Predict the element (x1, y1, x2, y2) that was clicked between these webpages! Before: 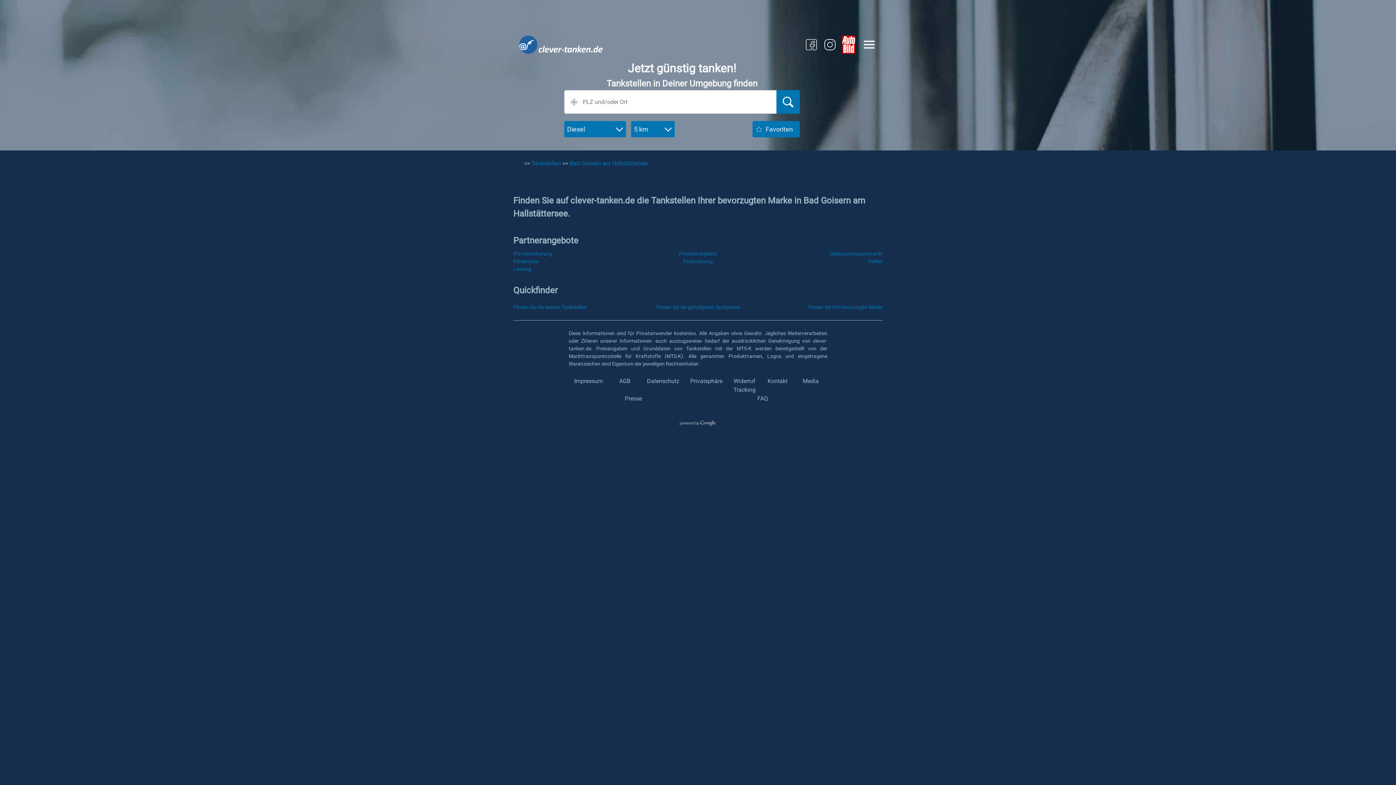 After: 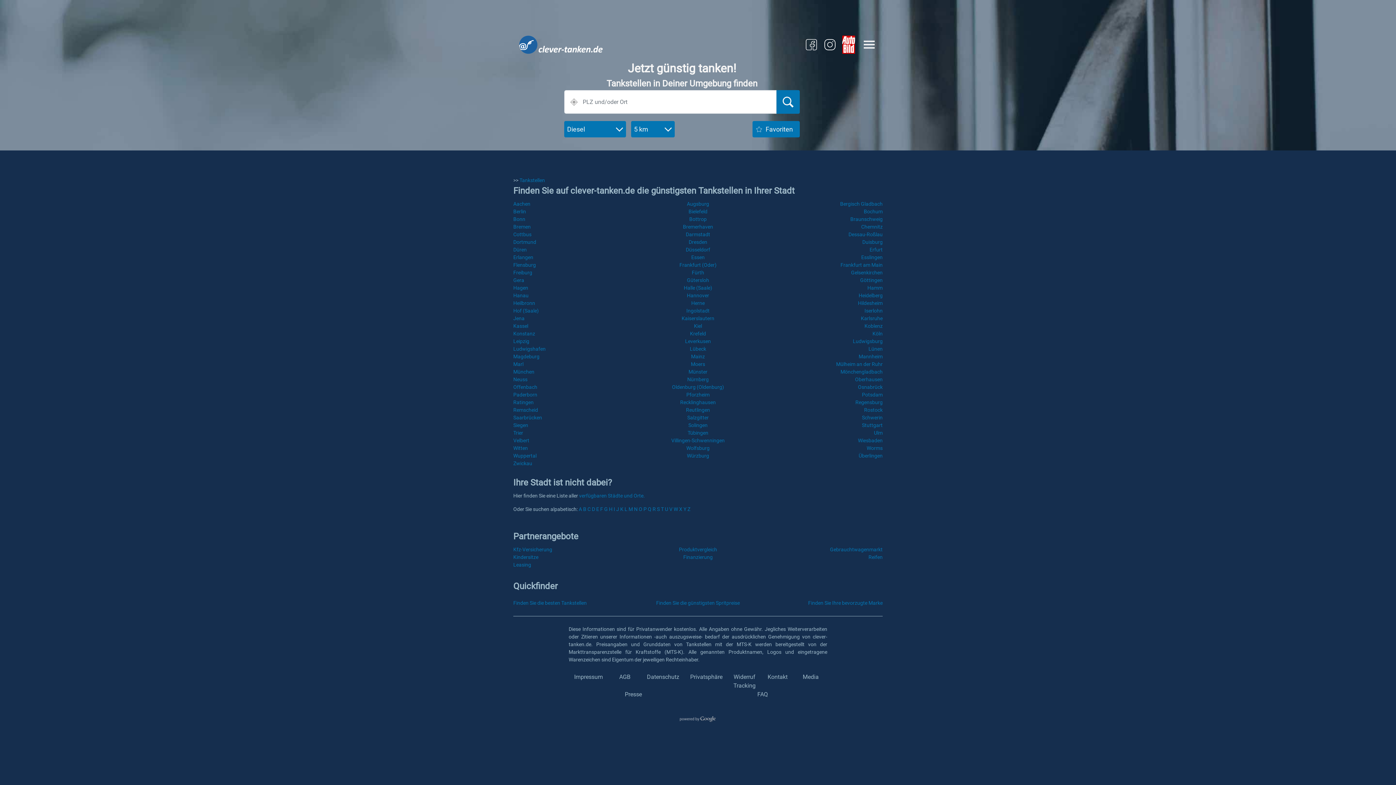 Action: bbox: (513, 304, 586, 310) label: Finden Sie die besten Tankstellen